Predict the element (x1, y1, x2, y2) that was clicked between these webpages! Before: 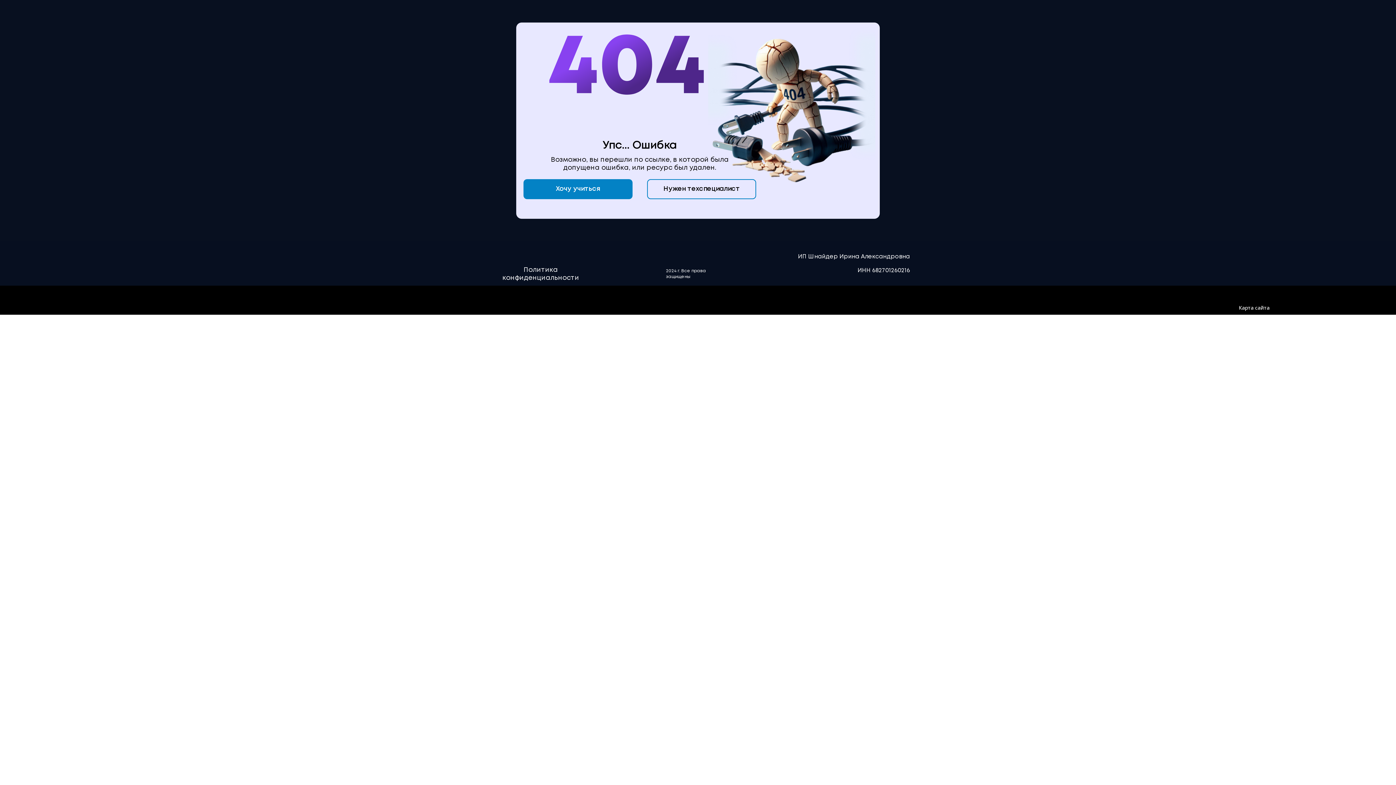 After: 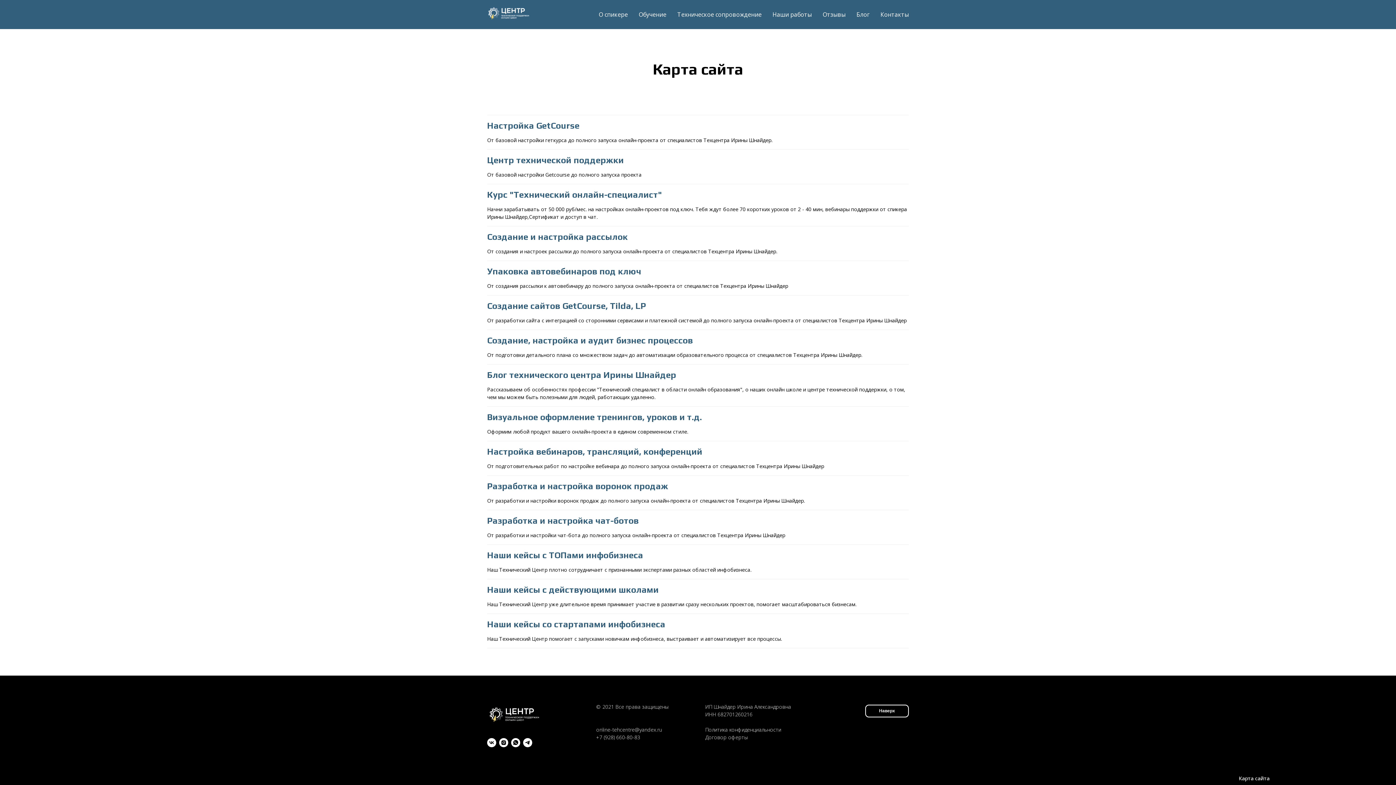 Action: bbox: (1239, 304, 1270, 311) label: Карта сайта